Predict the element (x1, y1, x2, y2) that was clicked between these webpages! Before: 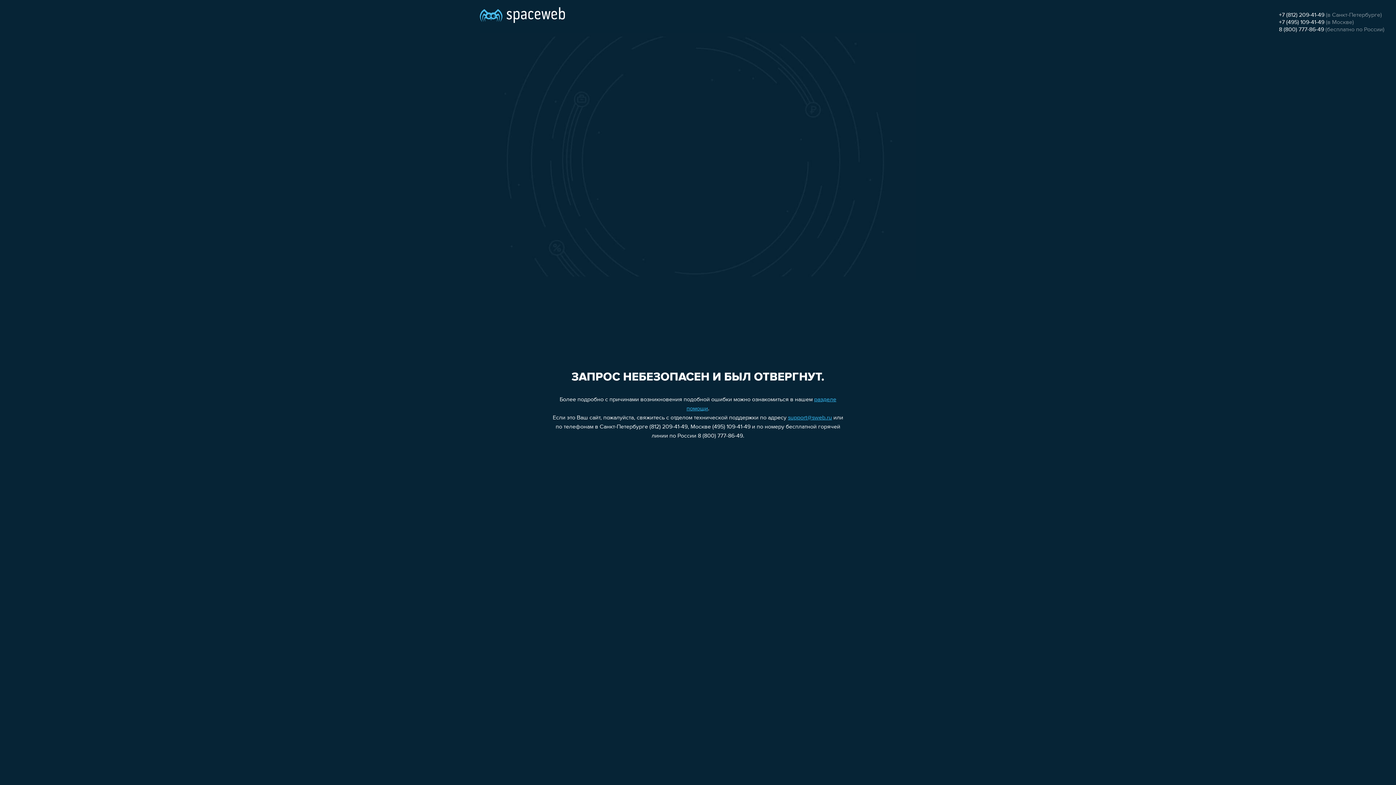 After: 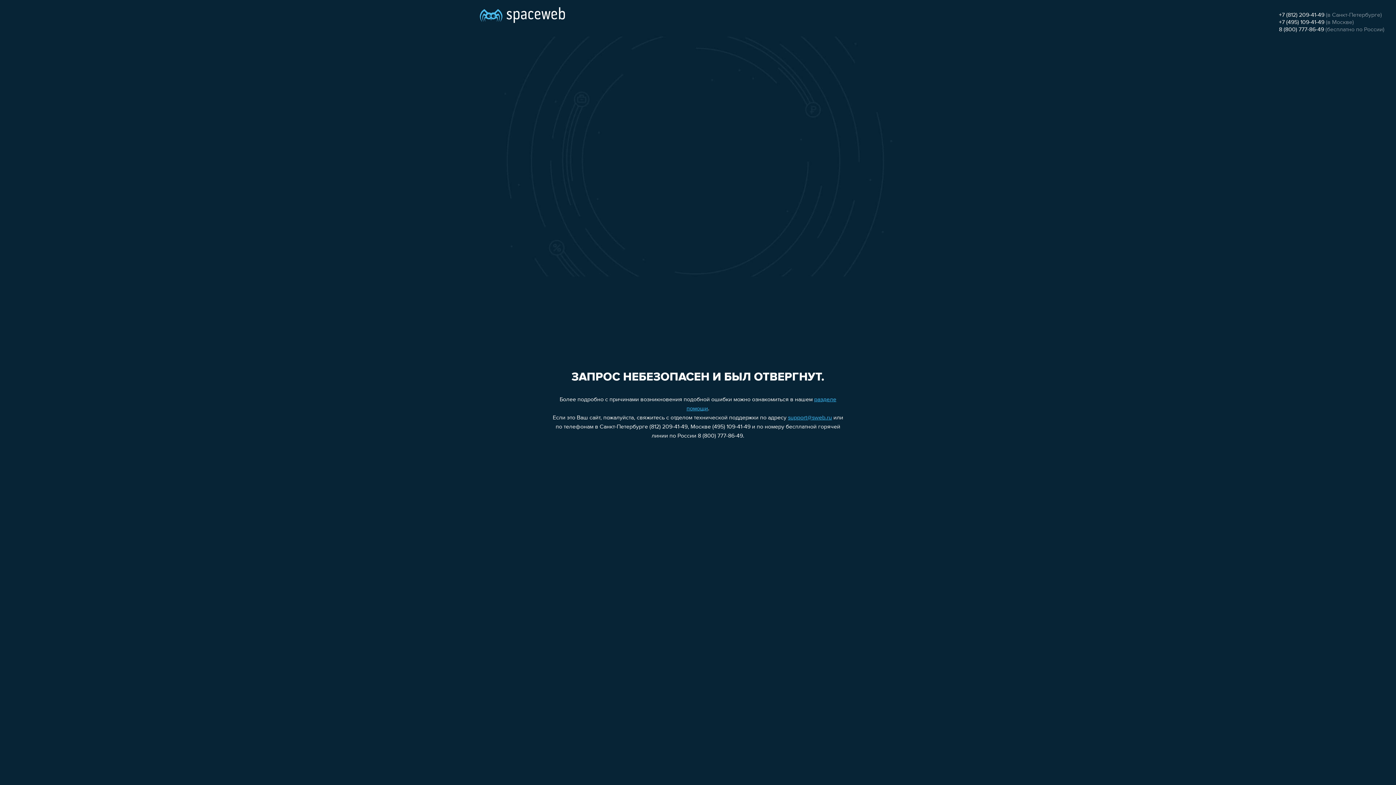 Action: bbox: (1279, 19, 1324, 25) label: +7 (495) 109-41-49